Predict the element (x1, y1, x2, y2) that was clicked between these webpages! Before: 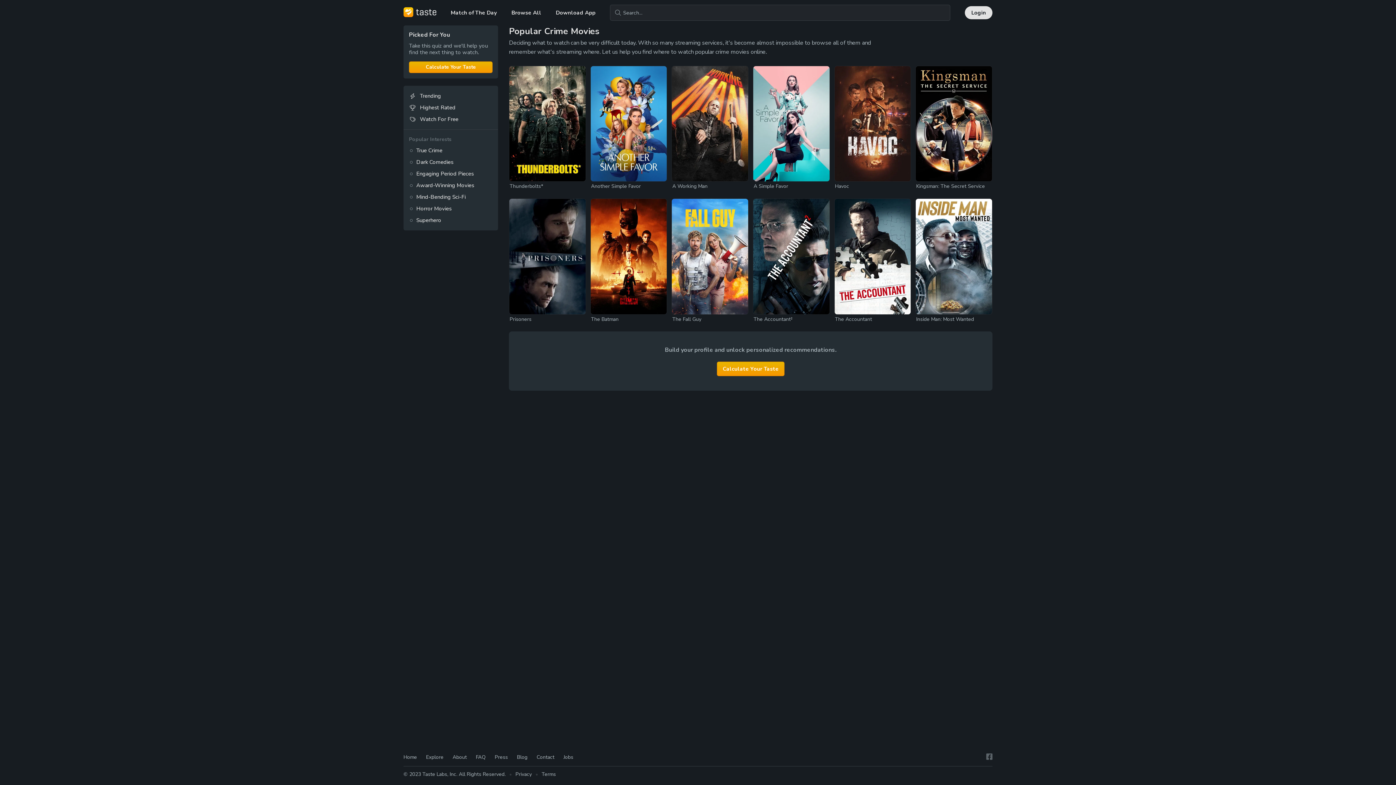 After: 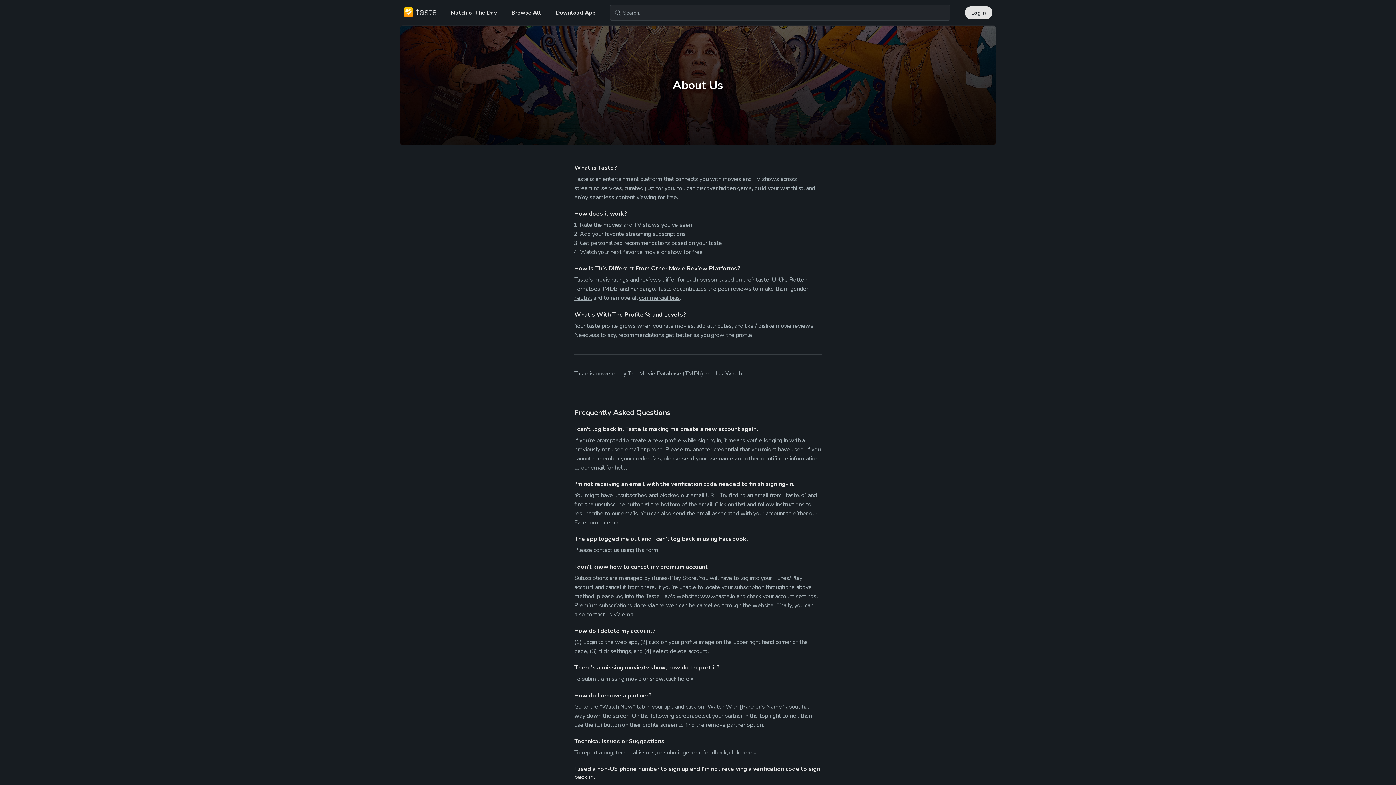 Action: label: About bbox: (452, 754, 466, 760)